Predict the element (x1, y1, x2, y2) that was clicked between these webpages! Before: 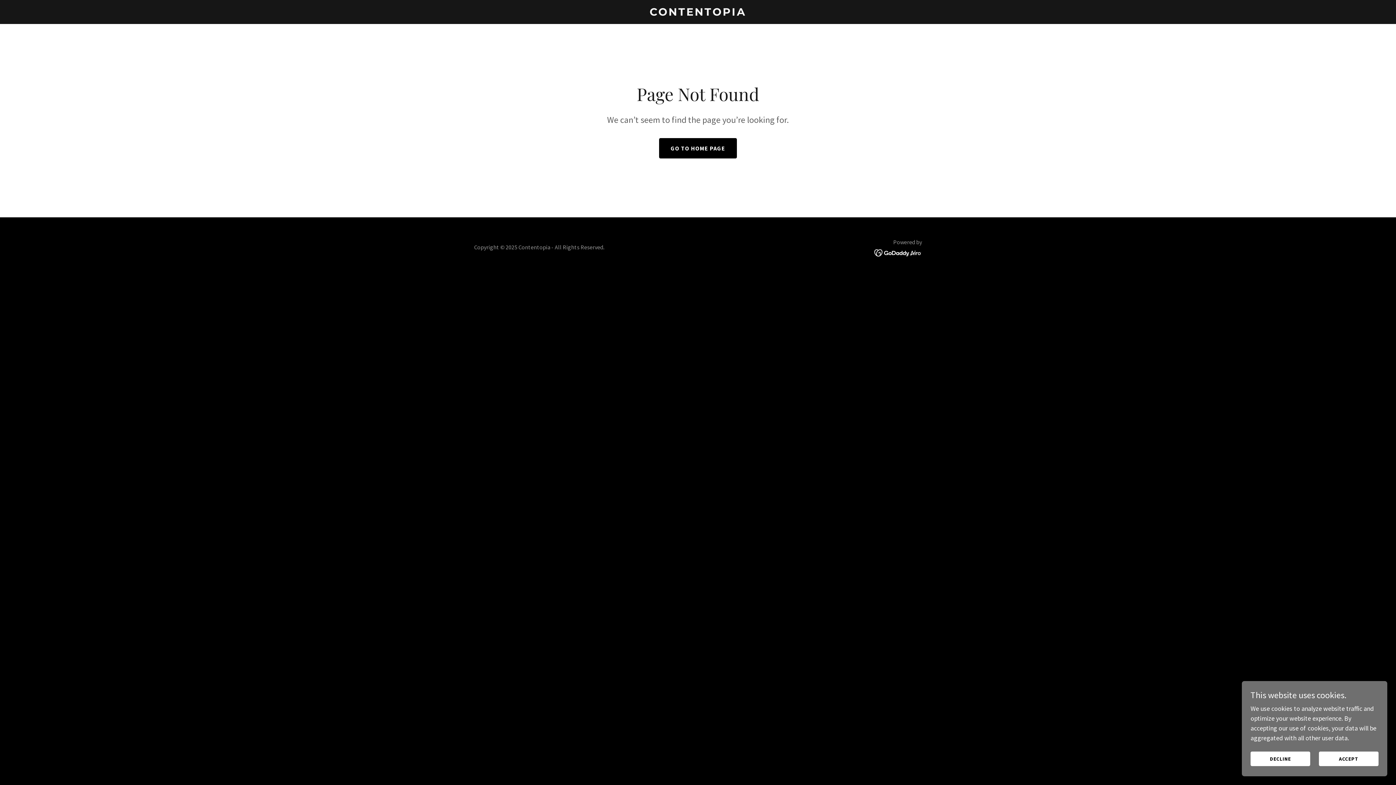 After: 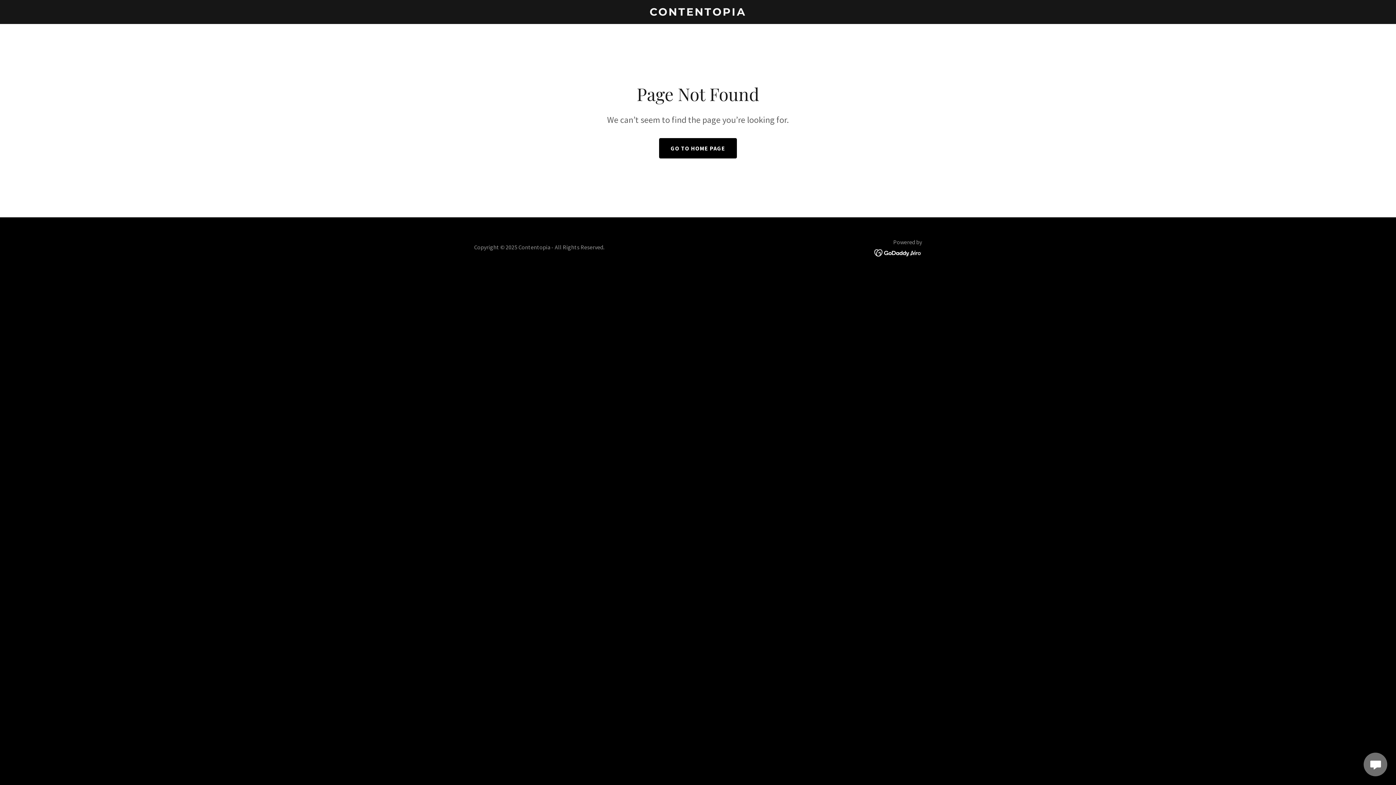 Action: bbox: (1250, 752, 1310, 766) label: DECLINE